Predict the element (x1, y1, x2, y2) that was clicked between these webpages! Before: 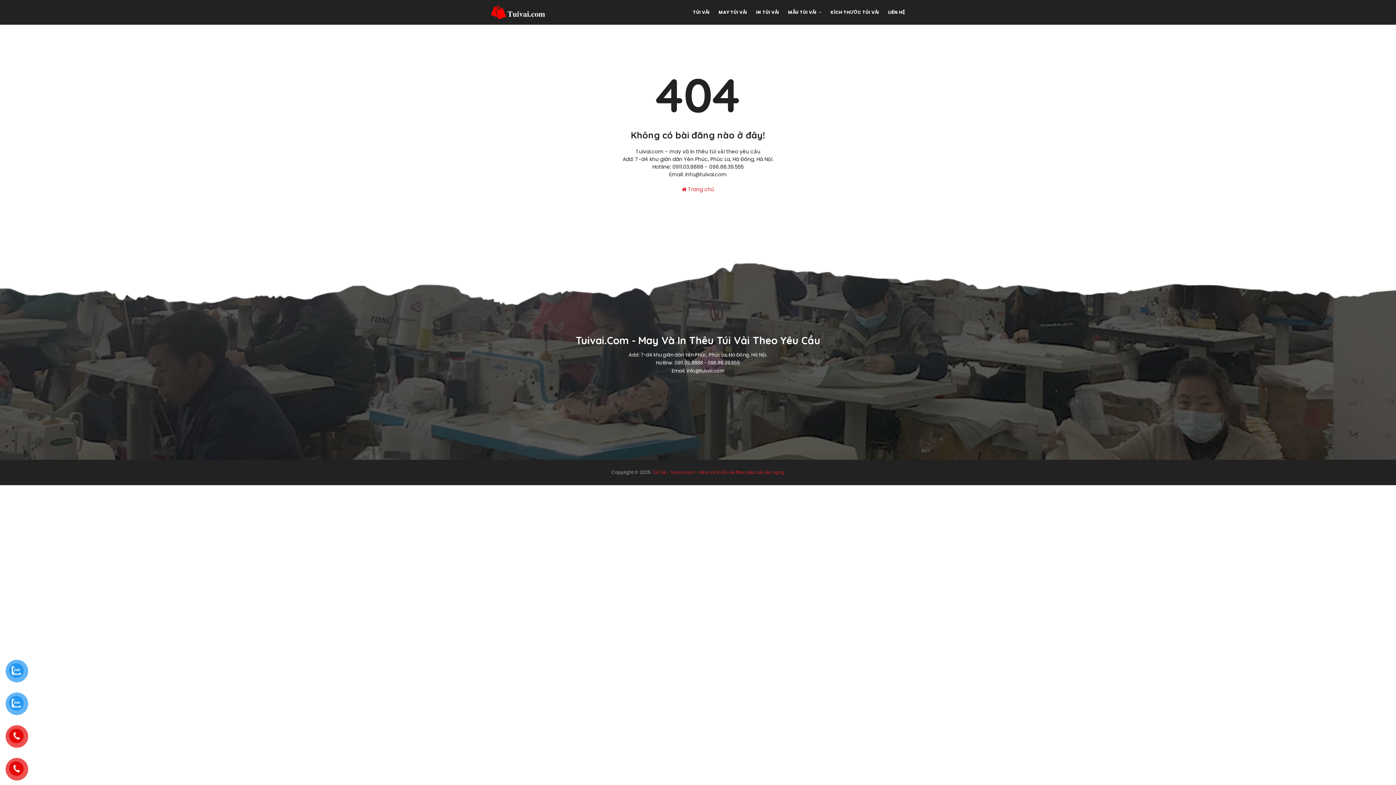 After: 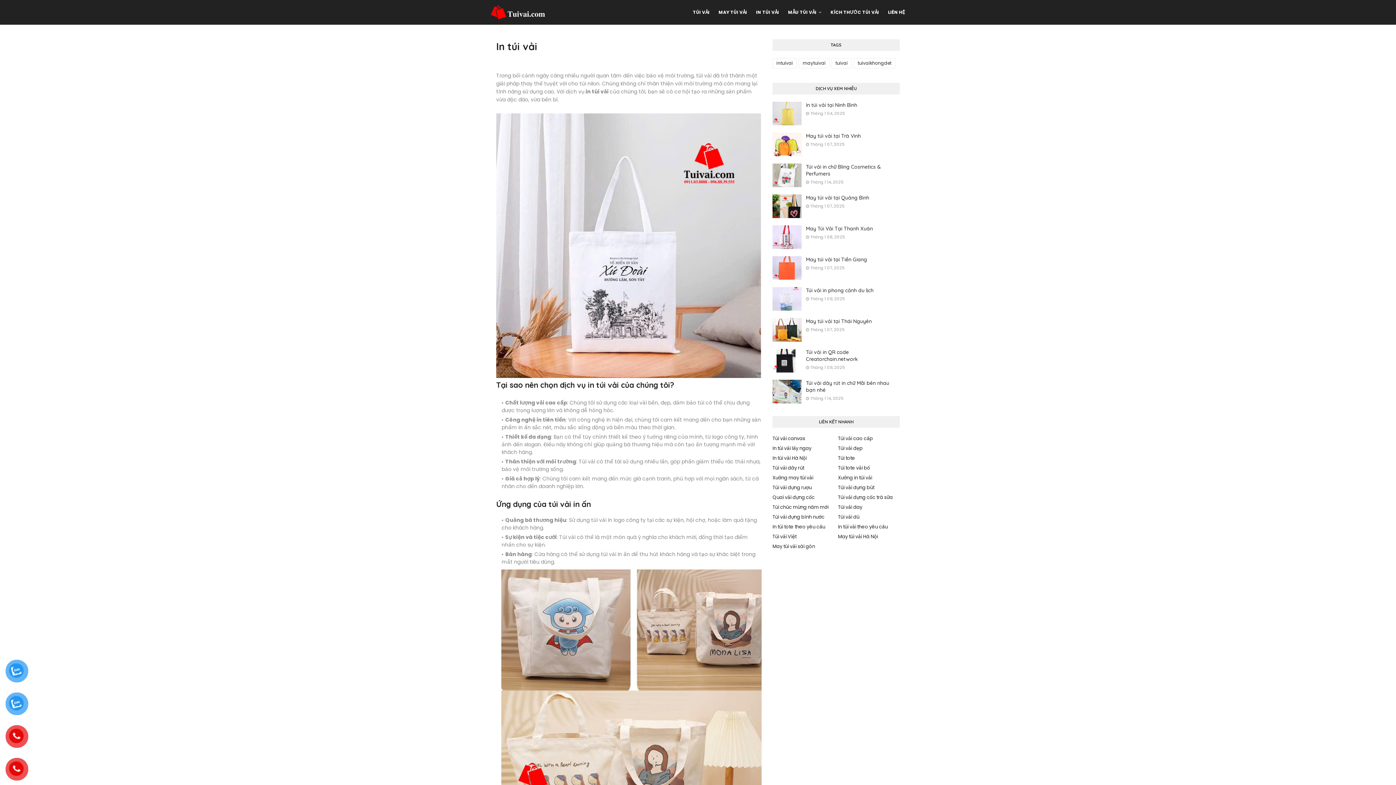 Action: label: IN TÚI VẢI bbox: (752, 0, 782, 24)